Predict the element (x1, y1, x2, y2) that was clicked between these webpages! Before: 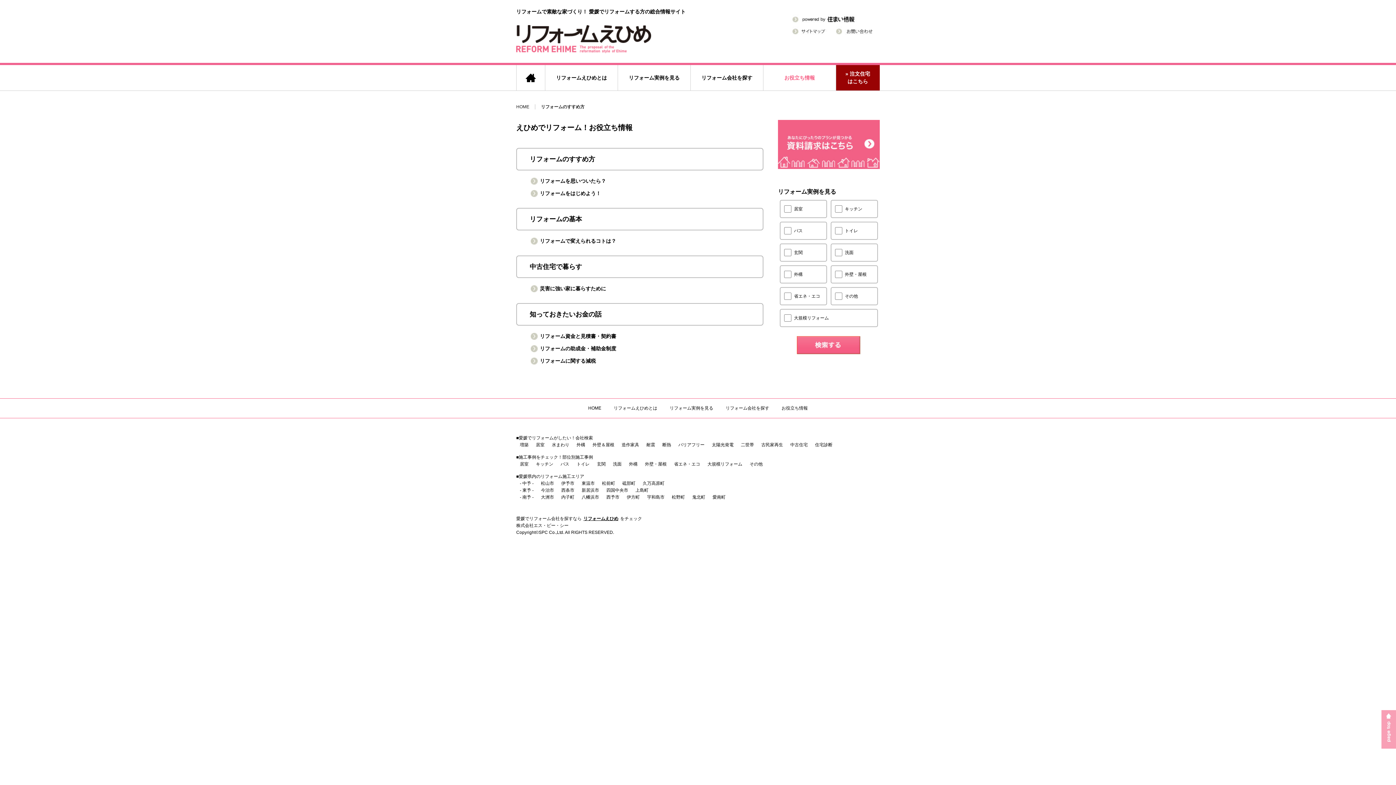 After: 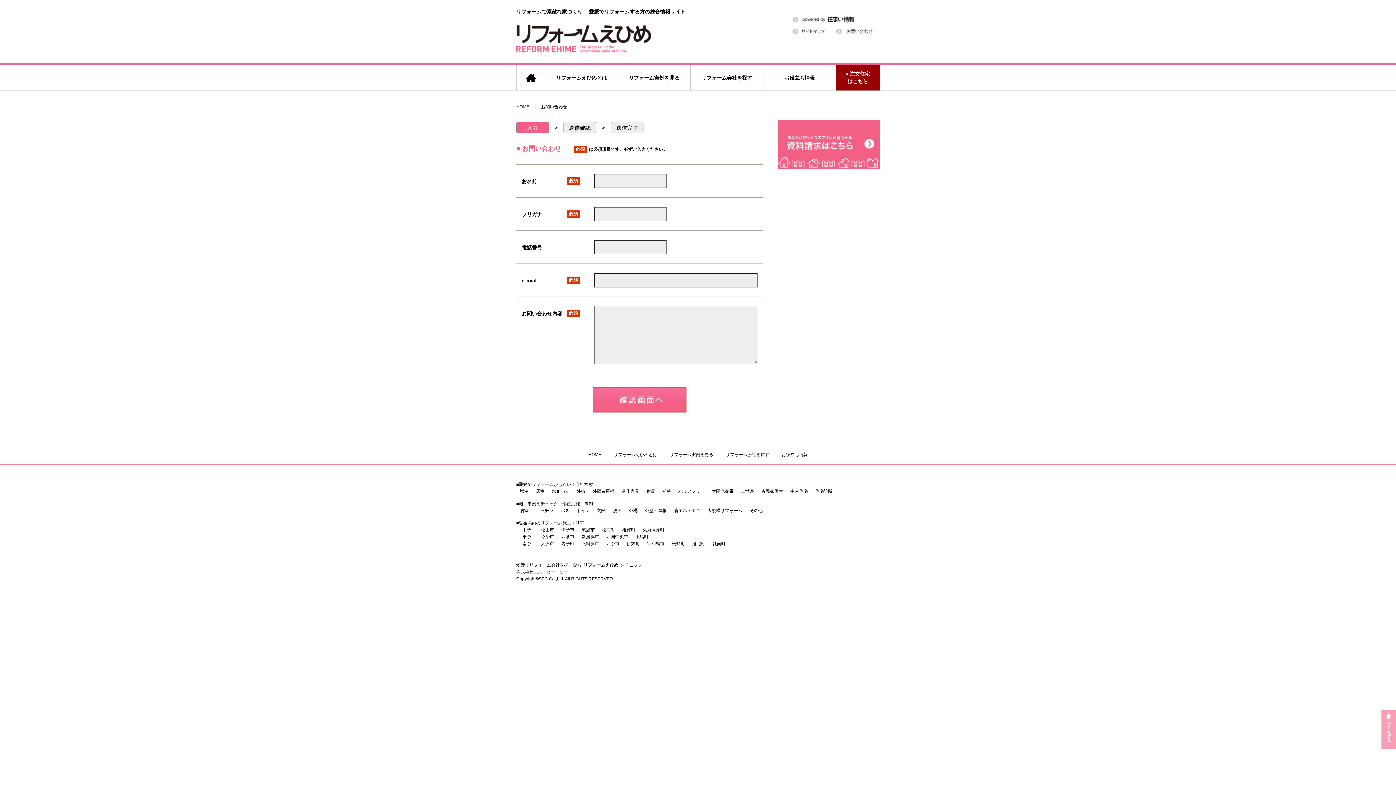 Action: bbox: (836, 26, 872, 37)